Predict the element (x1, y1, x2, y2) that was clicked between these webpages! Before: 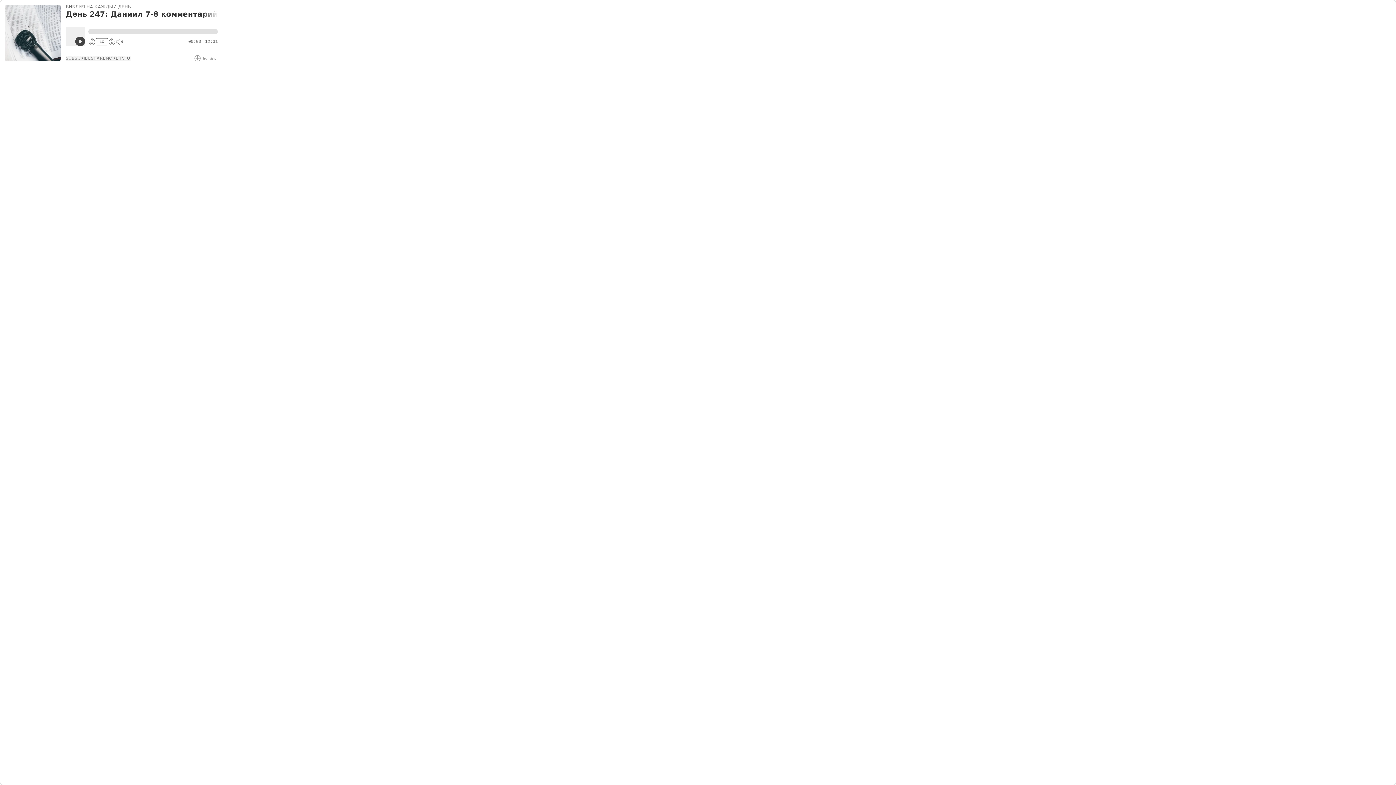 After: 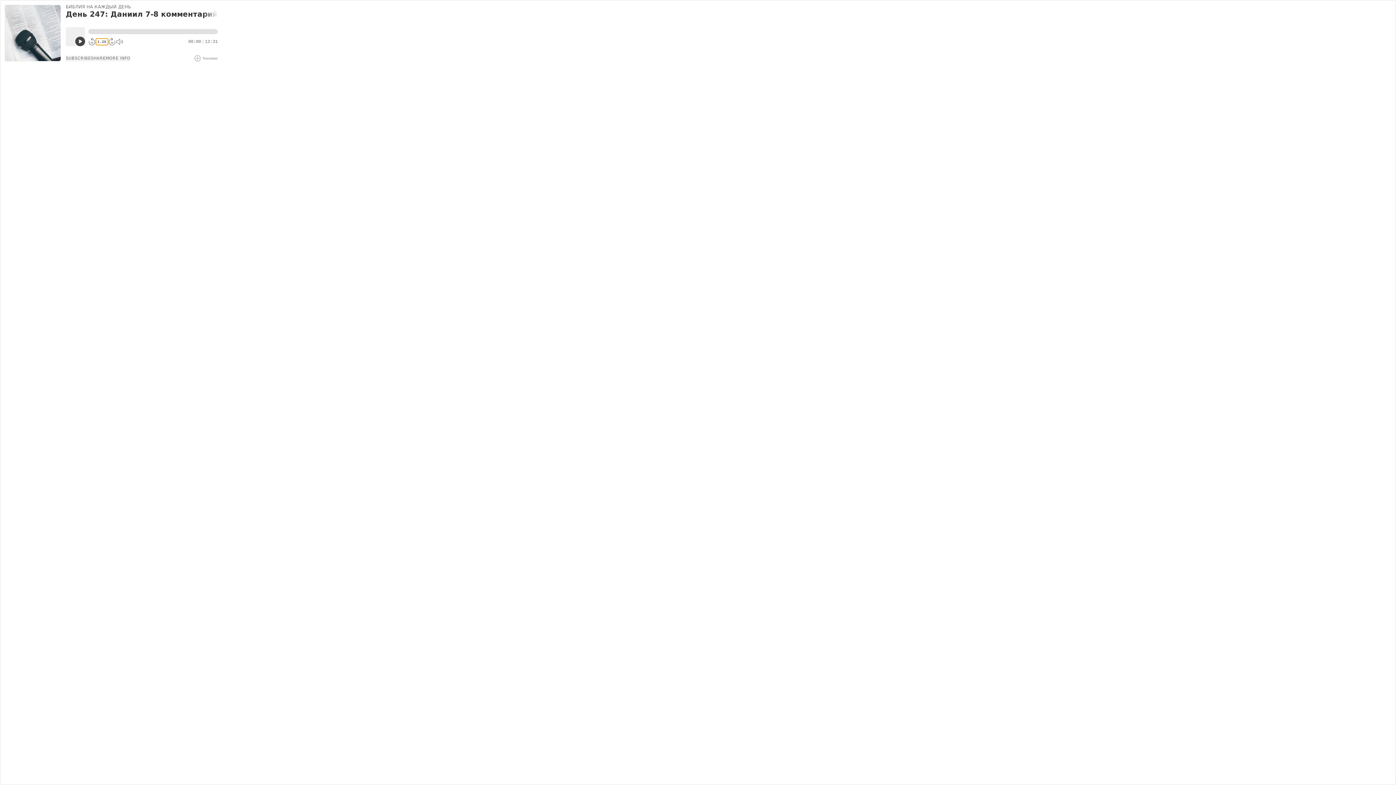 Action: label: 1X bbox: (95, 38, 108, 45)